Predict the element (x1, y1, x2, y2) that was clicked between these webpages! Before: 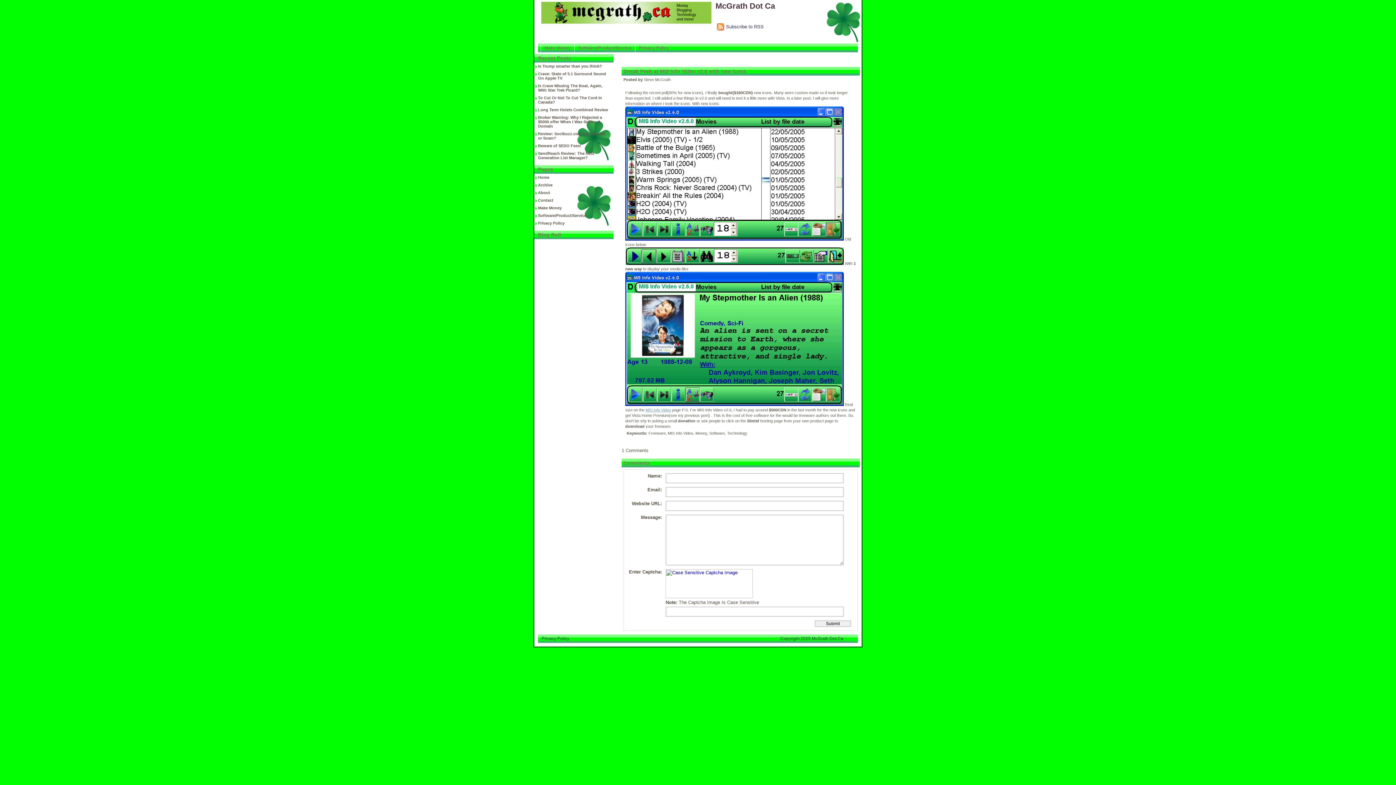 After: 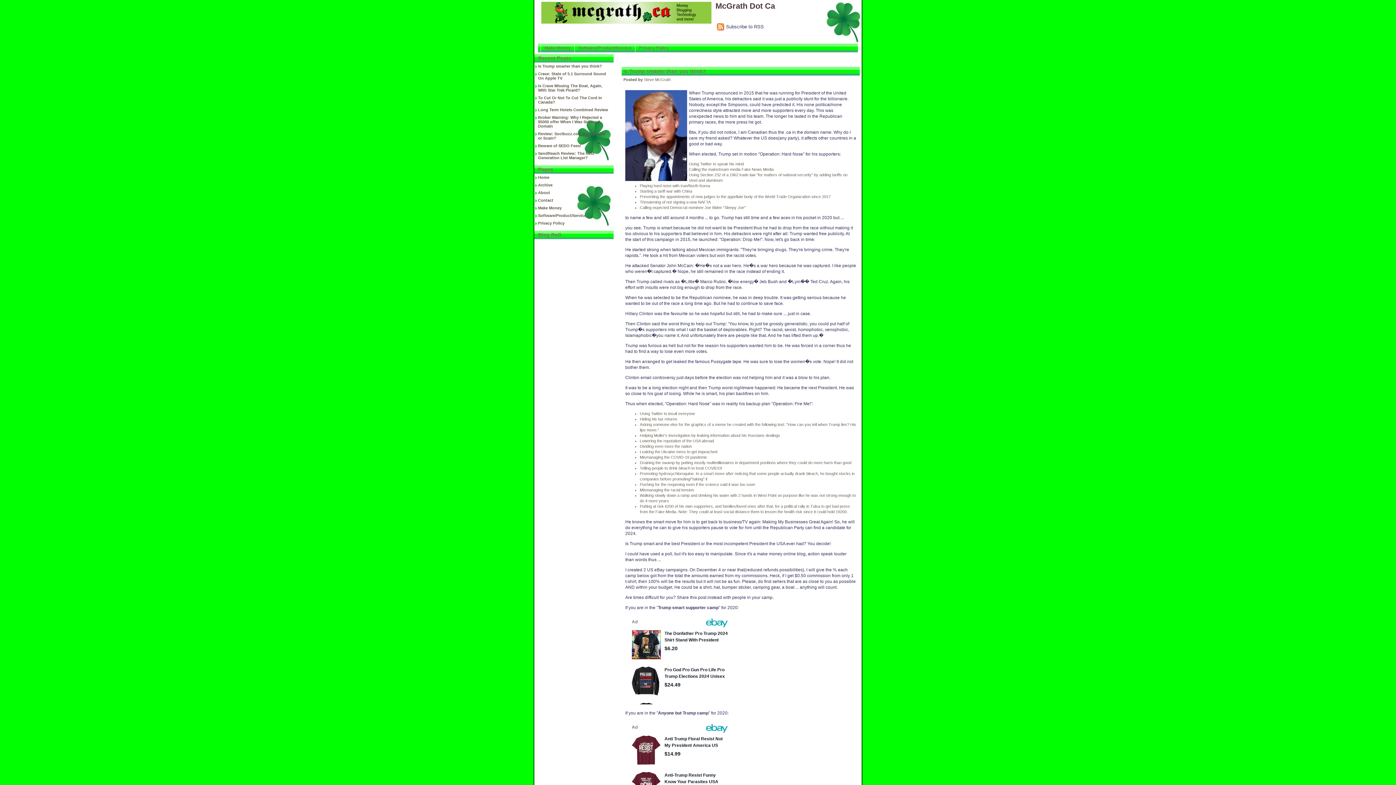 Action: label: Is Trump smarter than you think? bbox: (534, 62, 613, 70)